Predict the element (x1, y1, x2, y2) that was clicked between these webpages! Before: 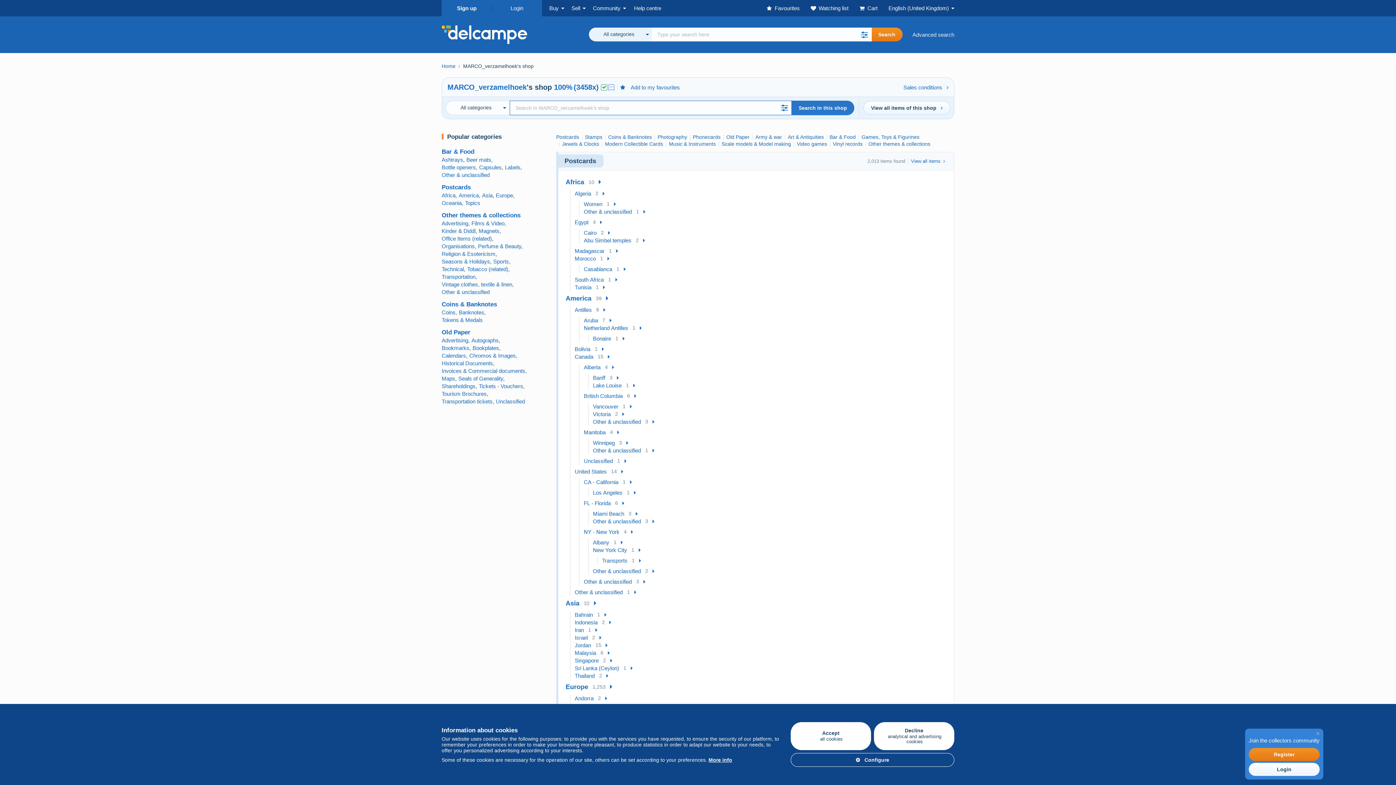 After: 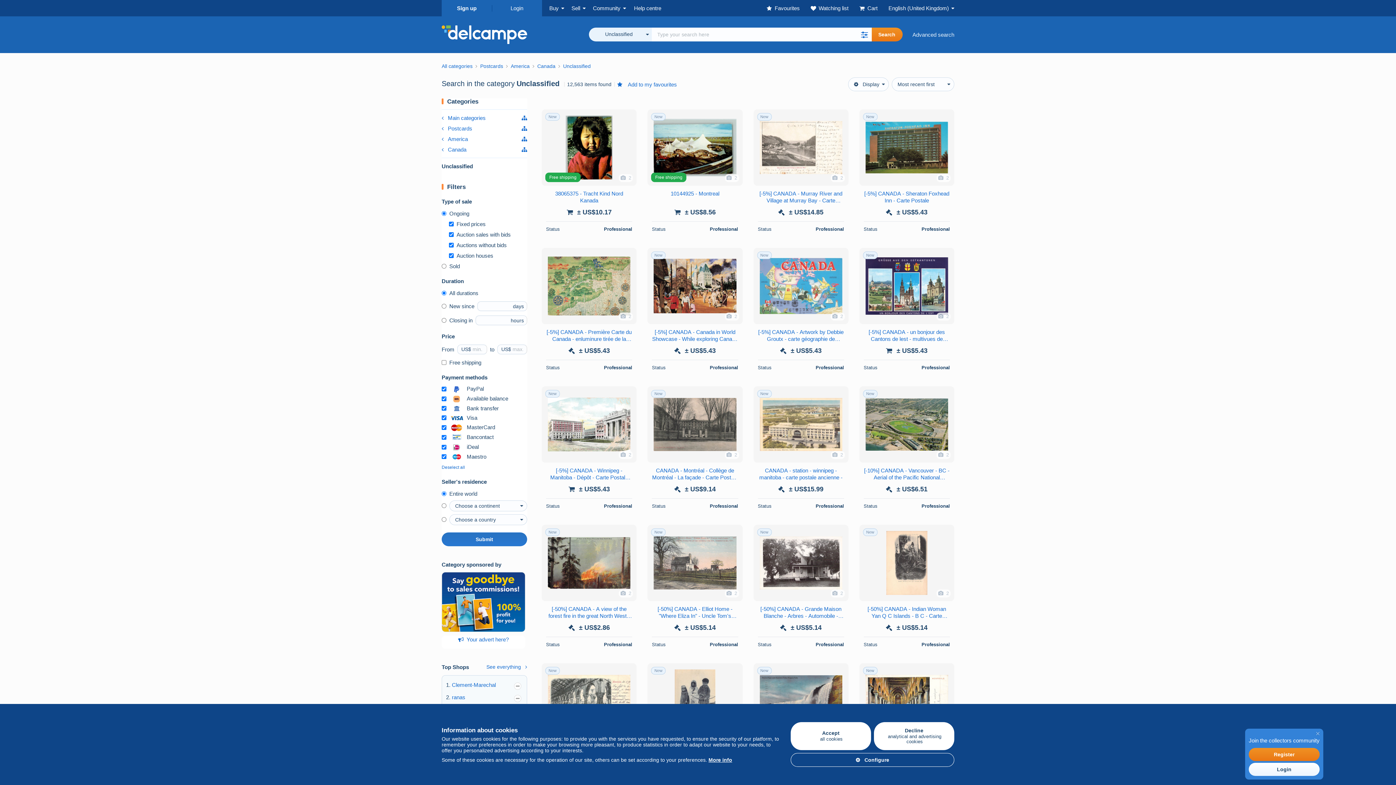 Action: bbox: (624, 457, 626, 465)